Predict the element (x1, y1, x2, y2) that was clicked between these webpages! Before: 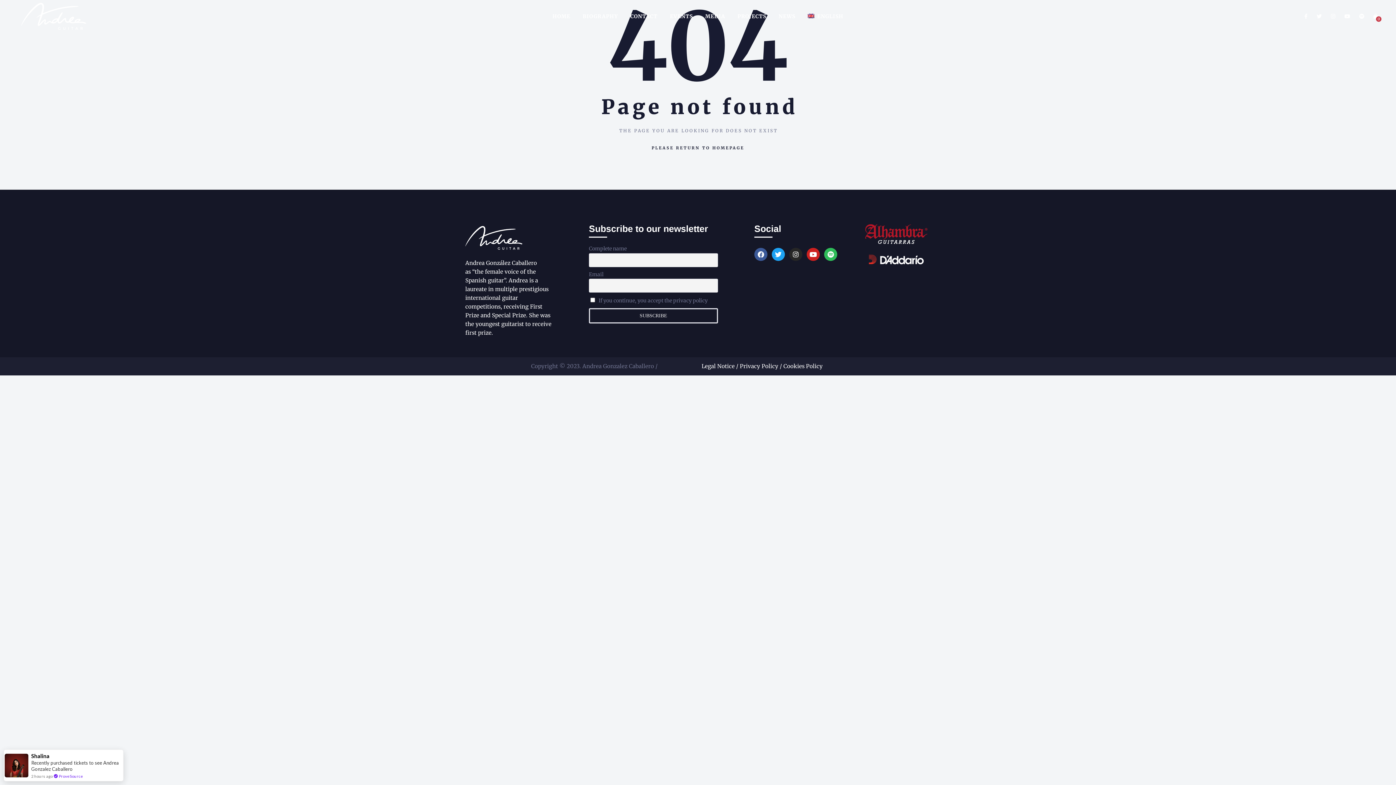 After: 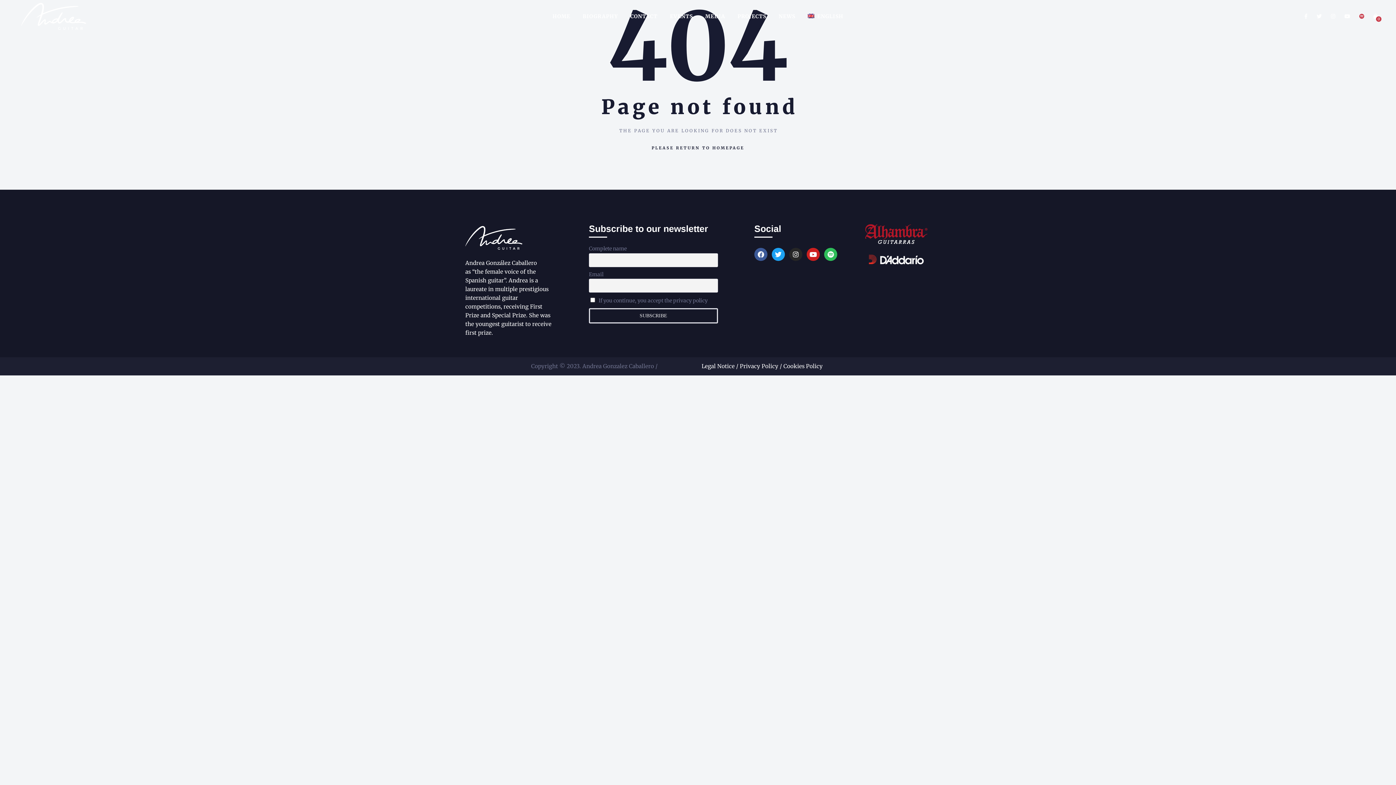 Action: bbox: (1359, 12, 1364, 19)